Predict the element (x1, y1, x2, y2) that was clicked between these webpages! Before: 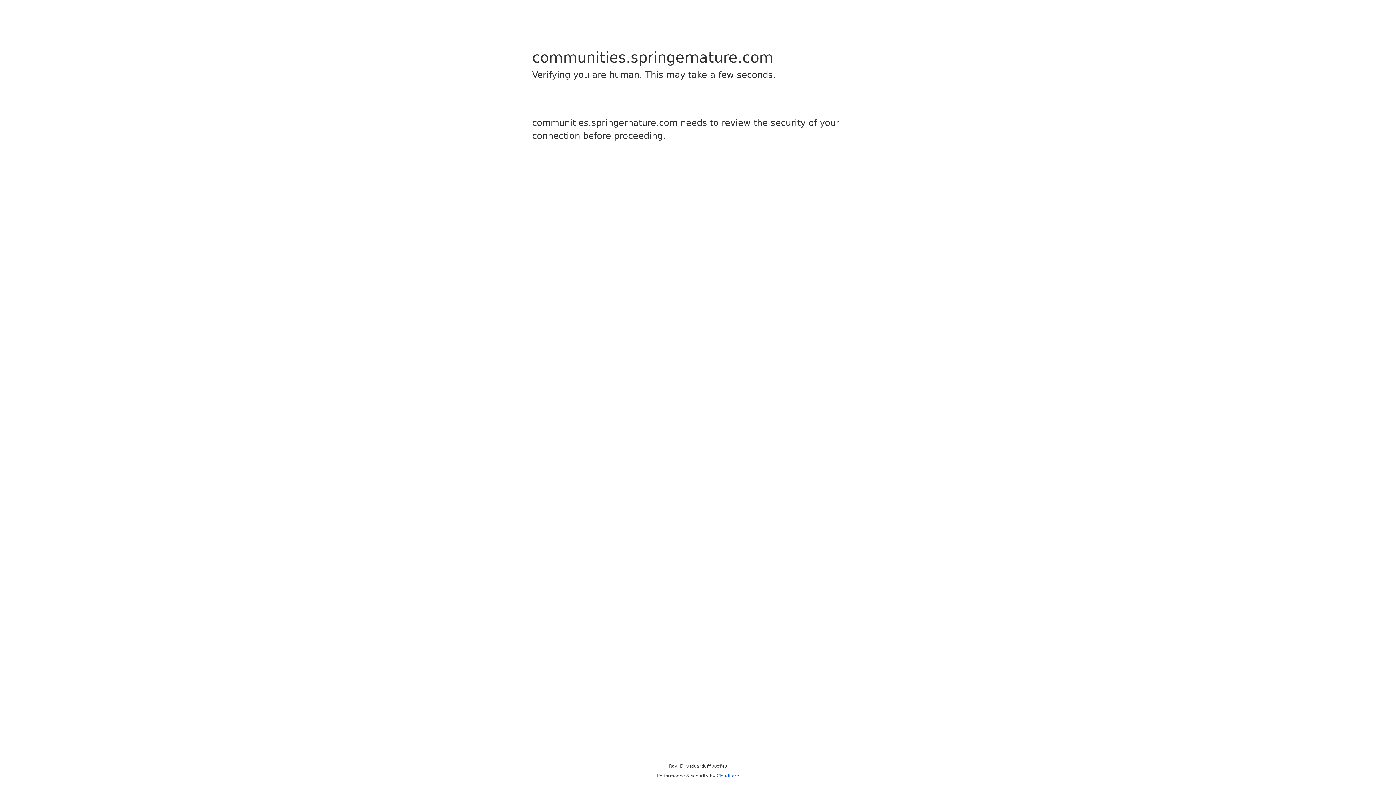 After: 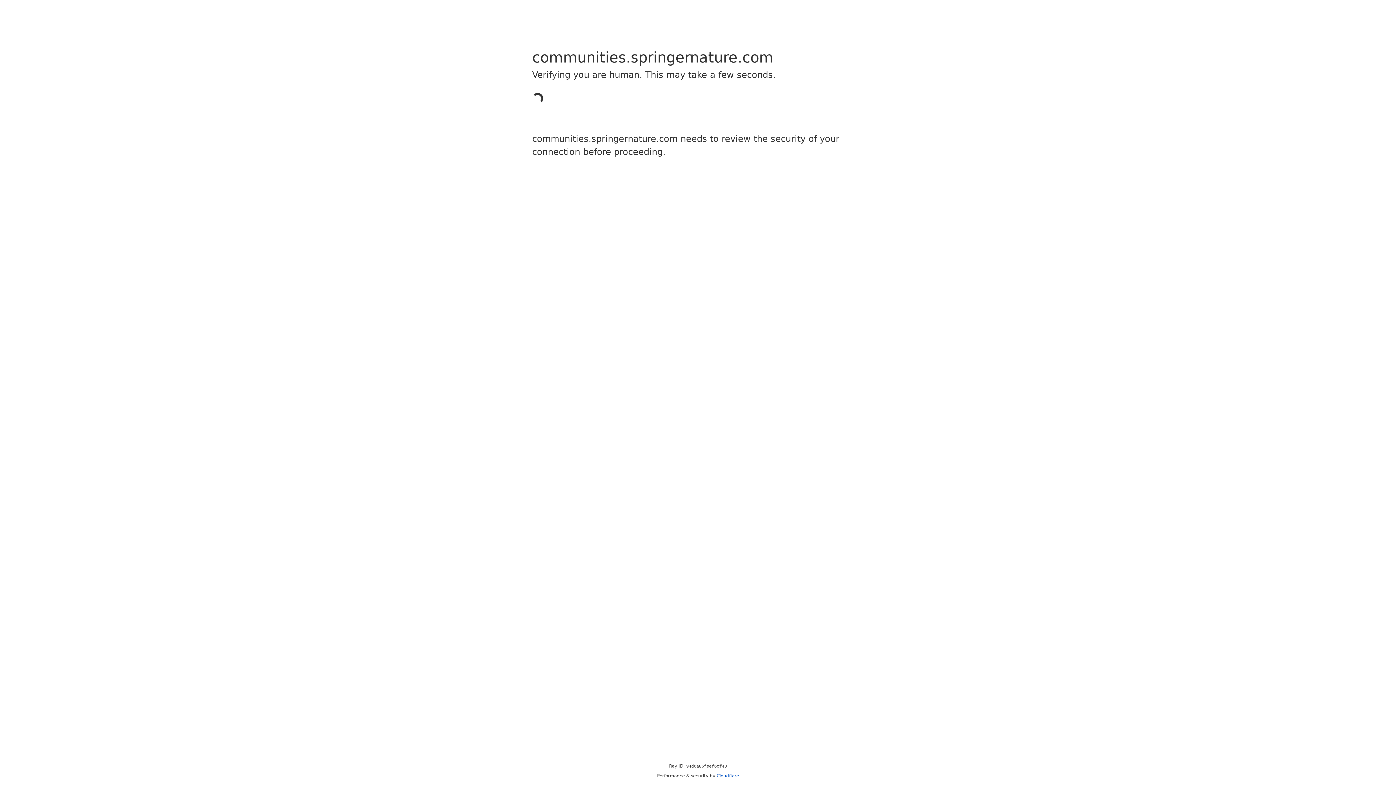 Action: bbox: (716, 773, 739, 778) label: Cloudflare